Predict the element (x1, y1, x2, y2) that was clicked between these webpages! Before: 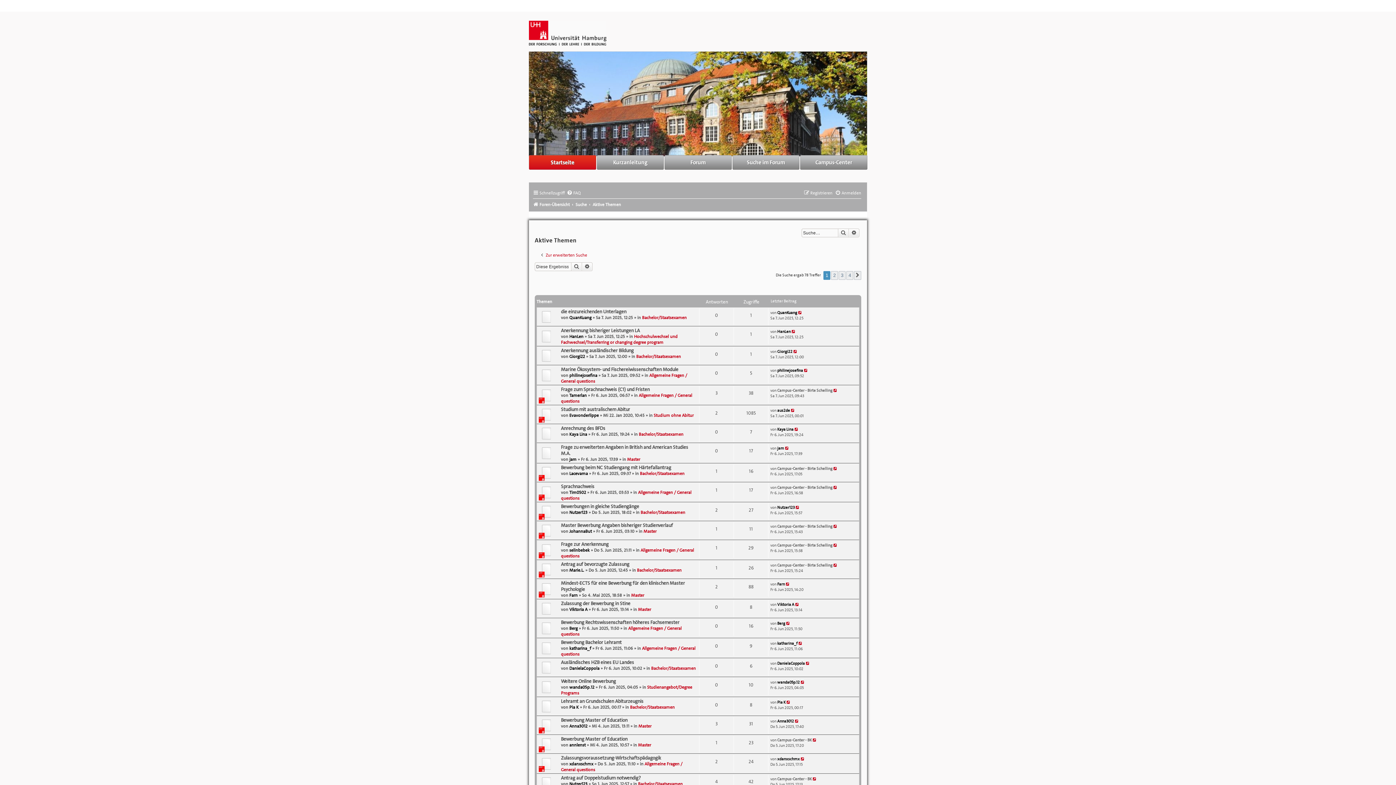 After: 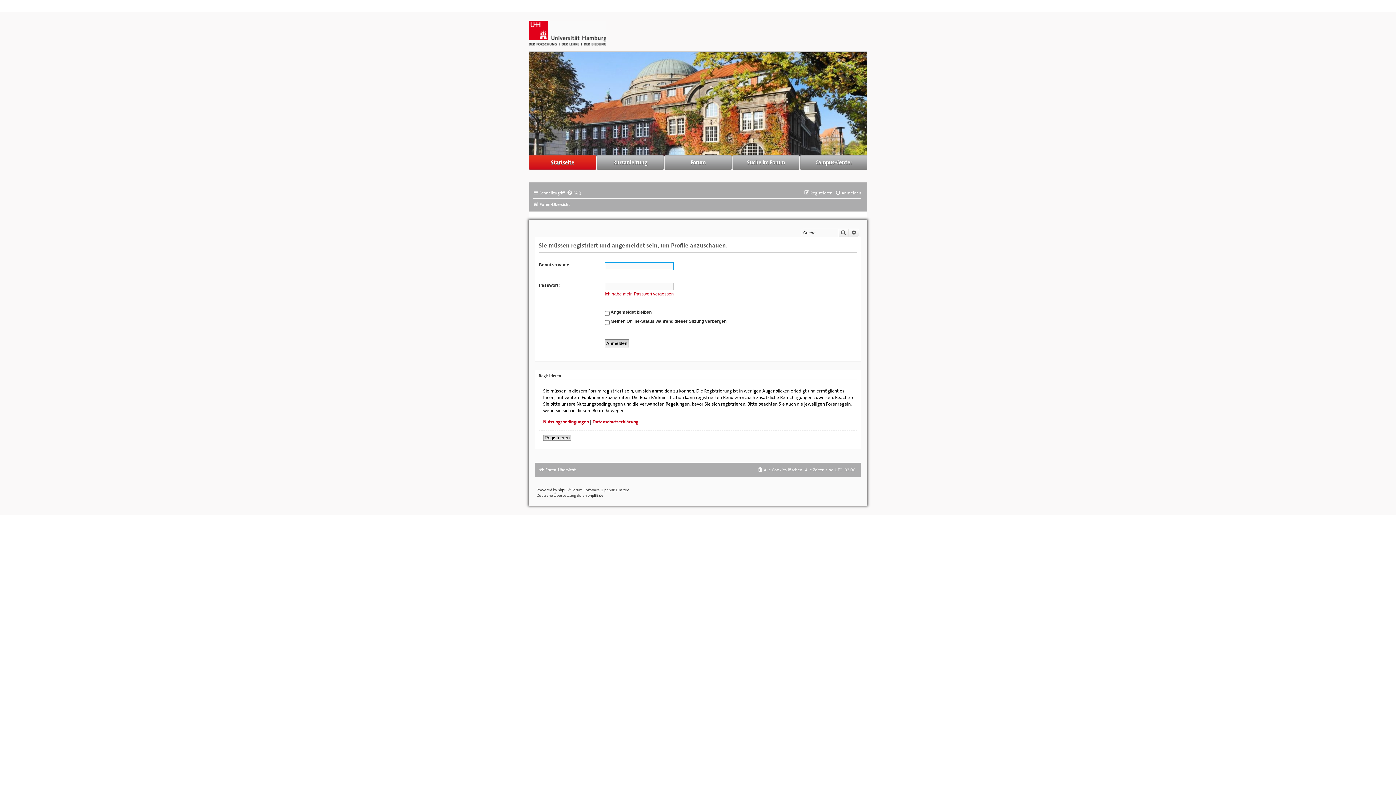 Action: label: Anna3012 bbox: (569, 723, 587, 729)